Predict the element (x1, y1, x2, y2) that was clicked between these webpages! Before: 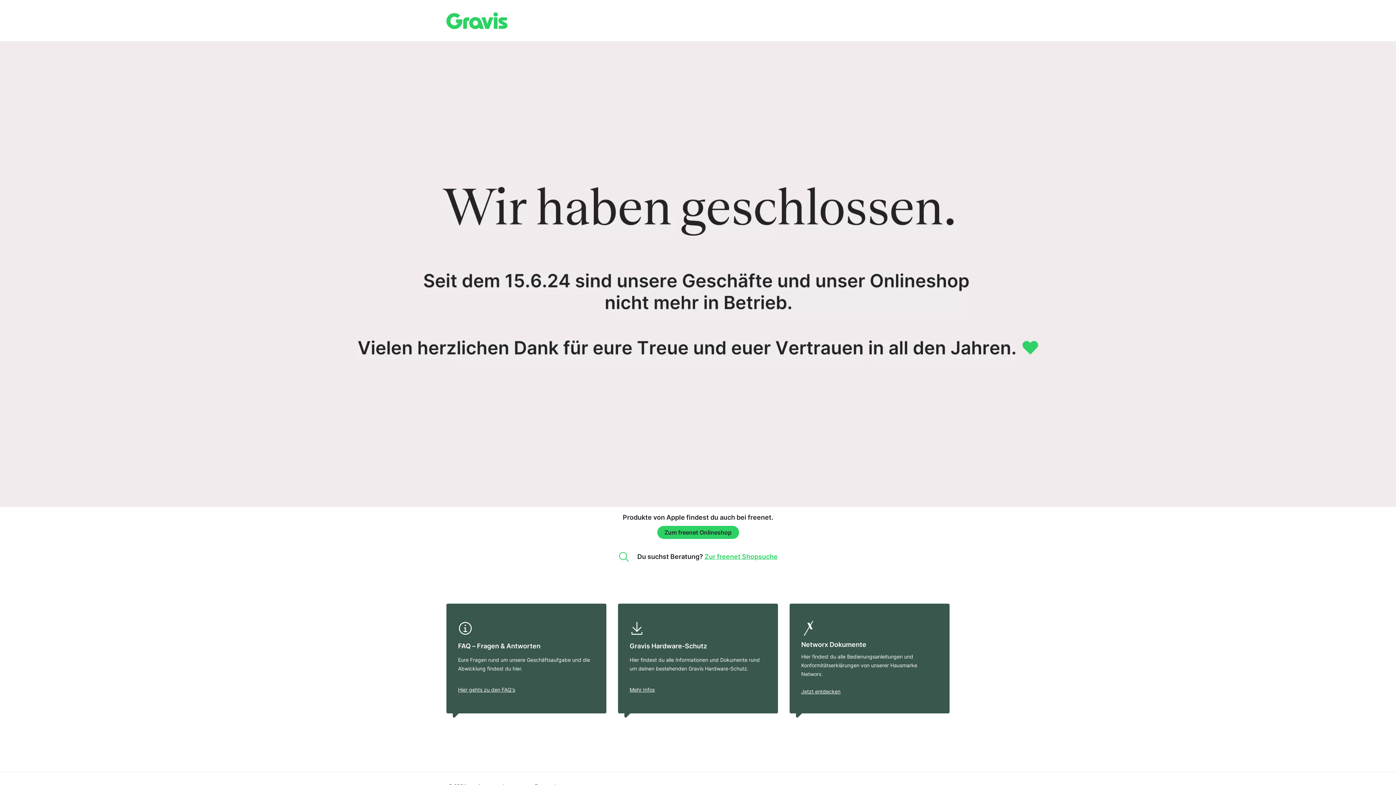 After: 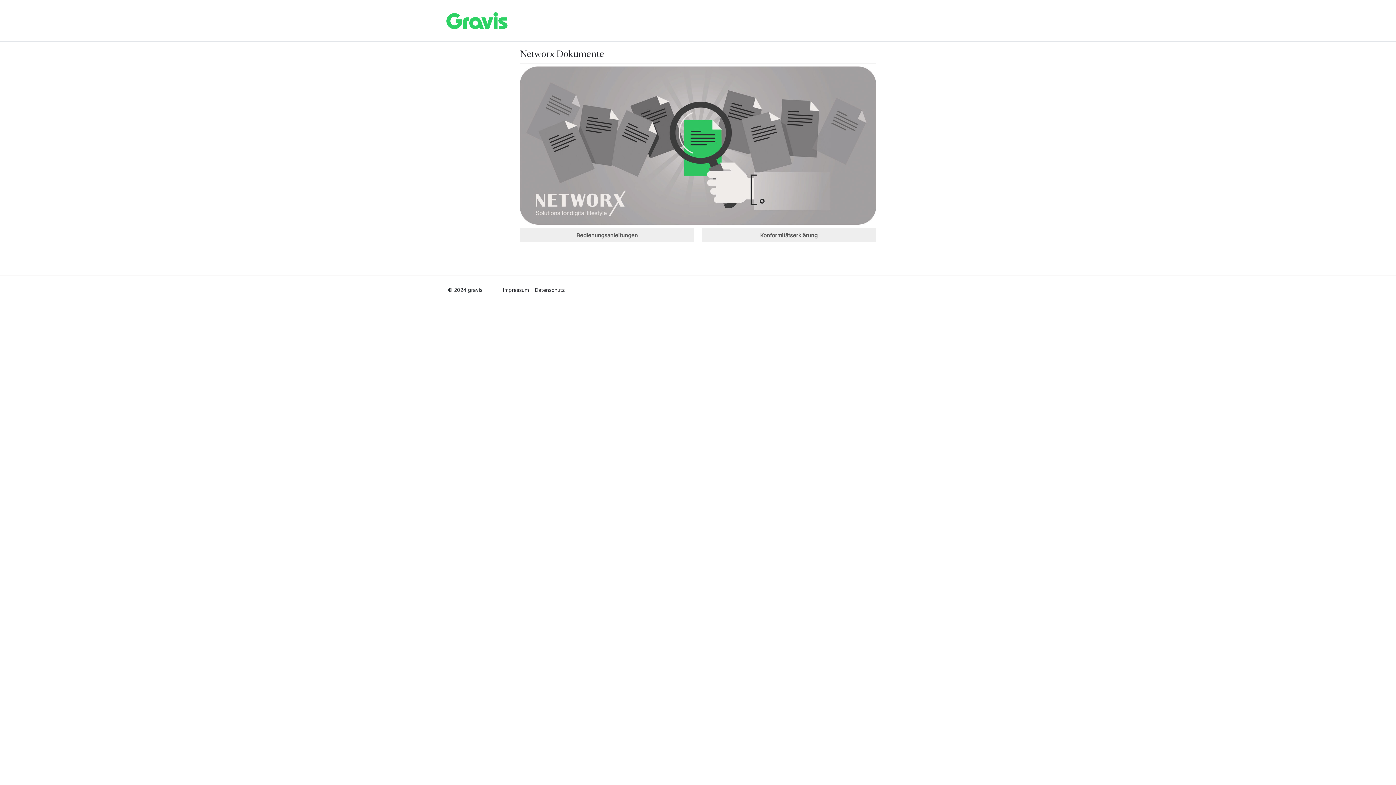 Action: bbox: (795, 687, 944, 696) label: Jetzt entdecken